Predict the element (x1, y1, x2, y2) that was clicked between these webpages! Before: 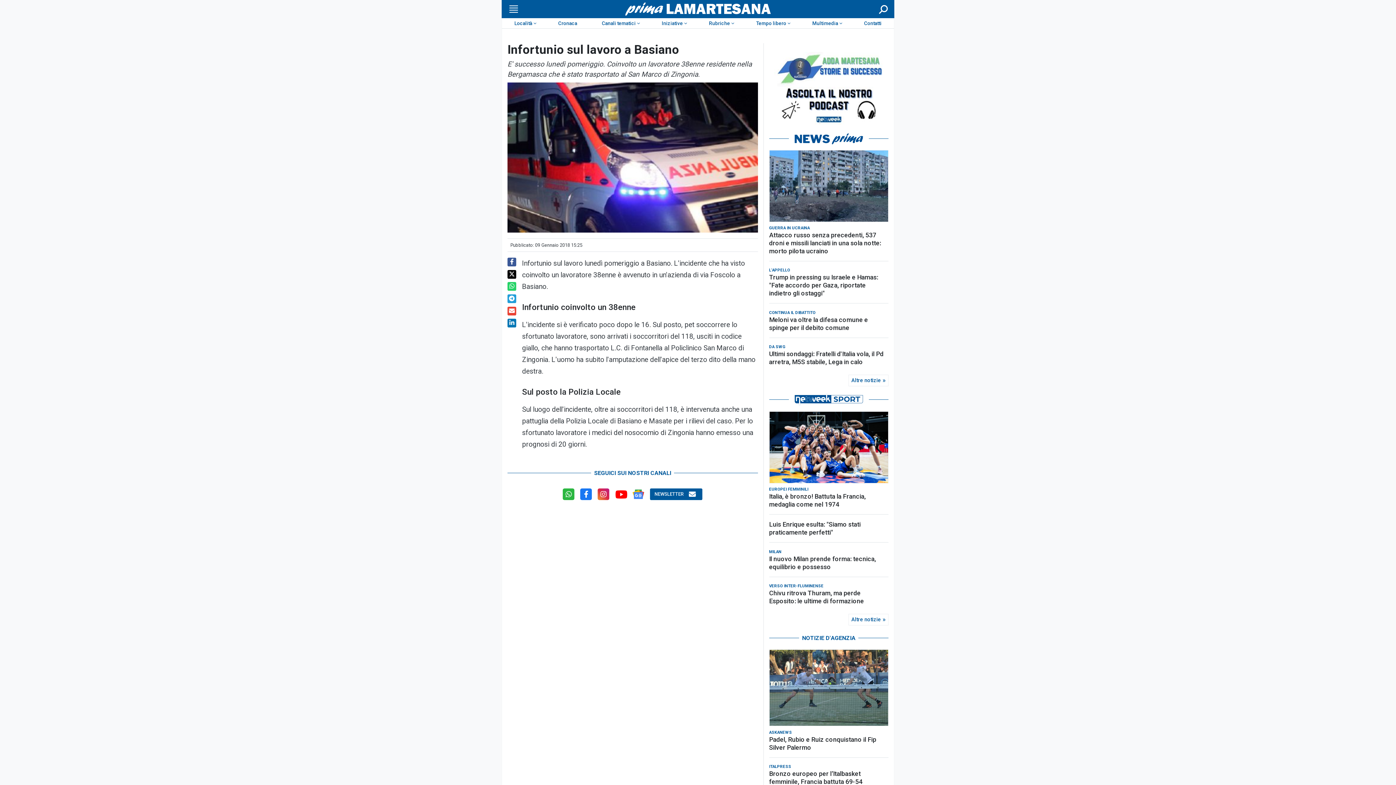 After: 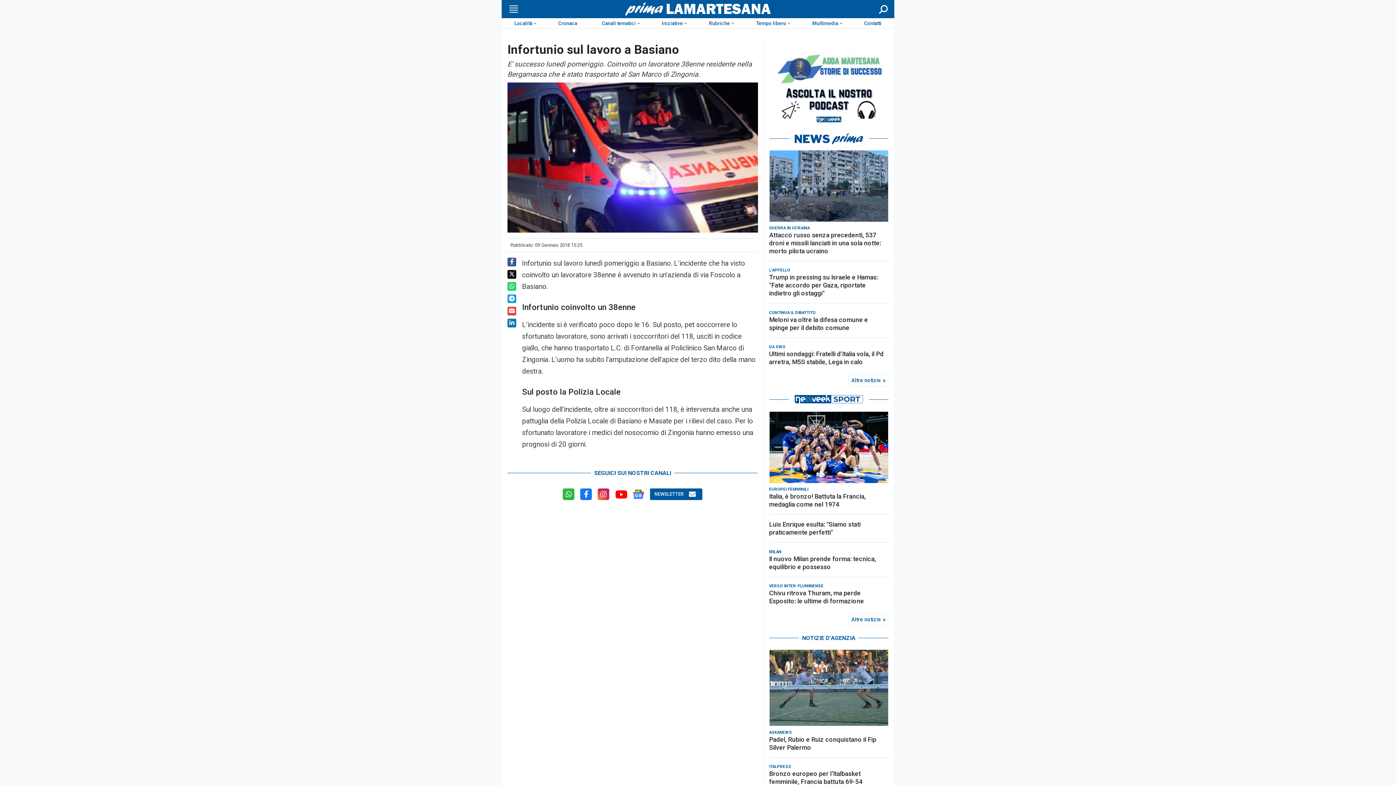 Action: bbox: (769, 393, 888, 405)